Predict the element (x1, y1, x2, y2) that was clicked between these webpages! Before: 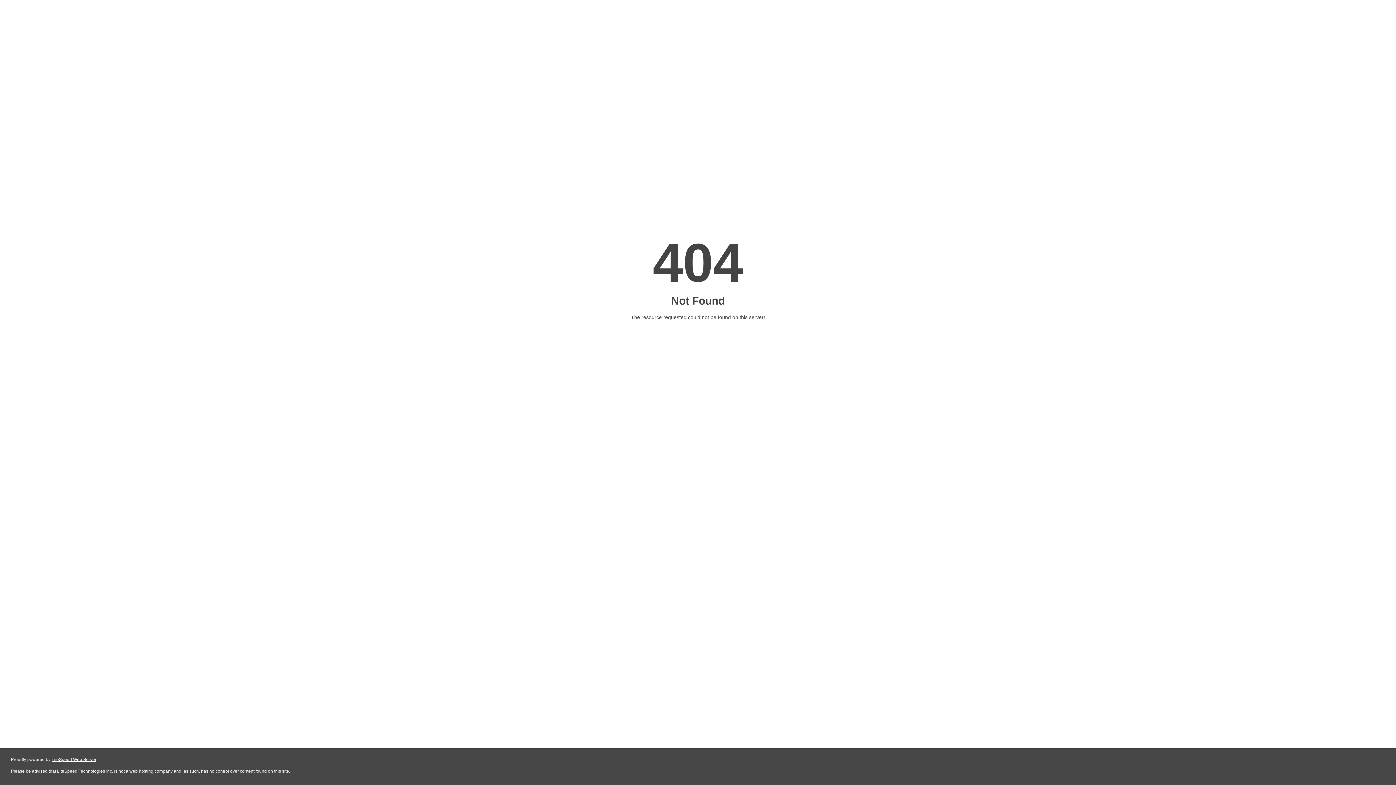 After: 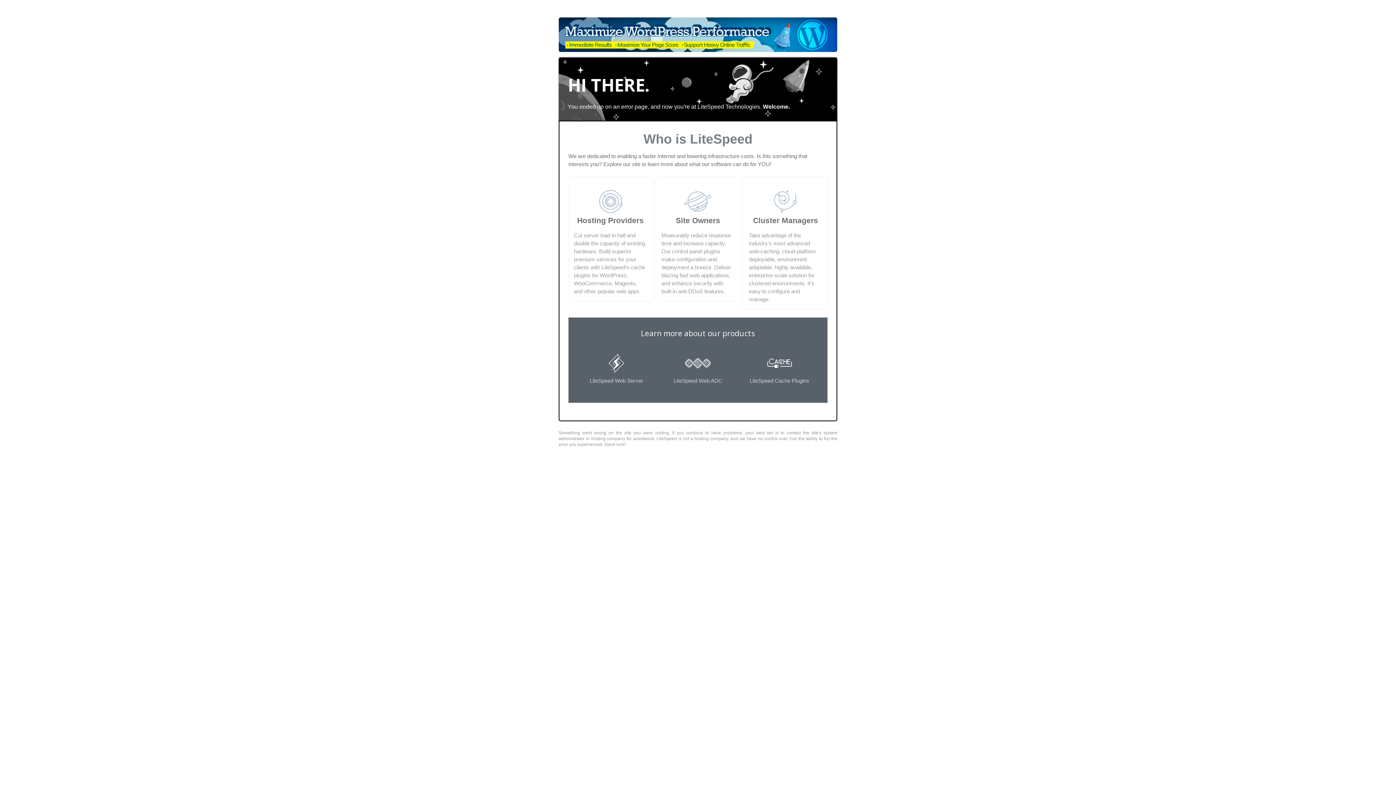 Action: label: LiteSpeed Web Server bbox: (51, 757, 96, 762)